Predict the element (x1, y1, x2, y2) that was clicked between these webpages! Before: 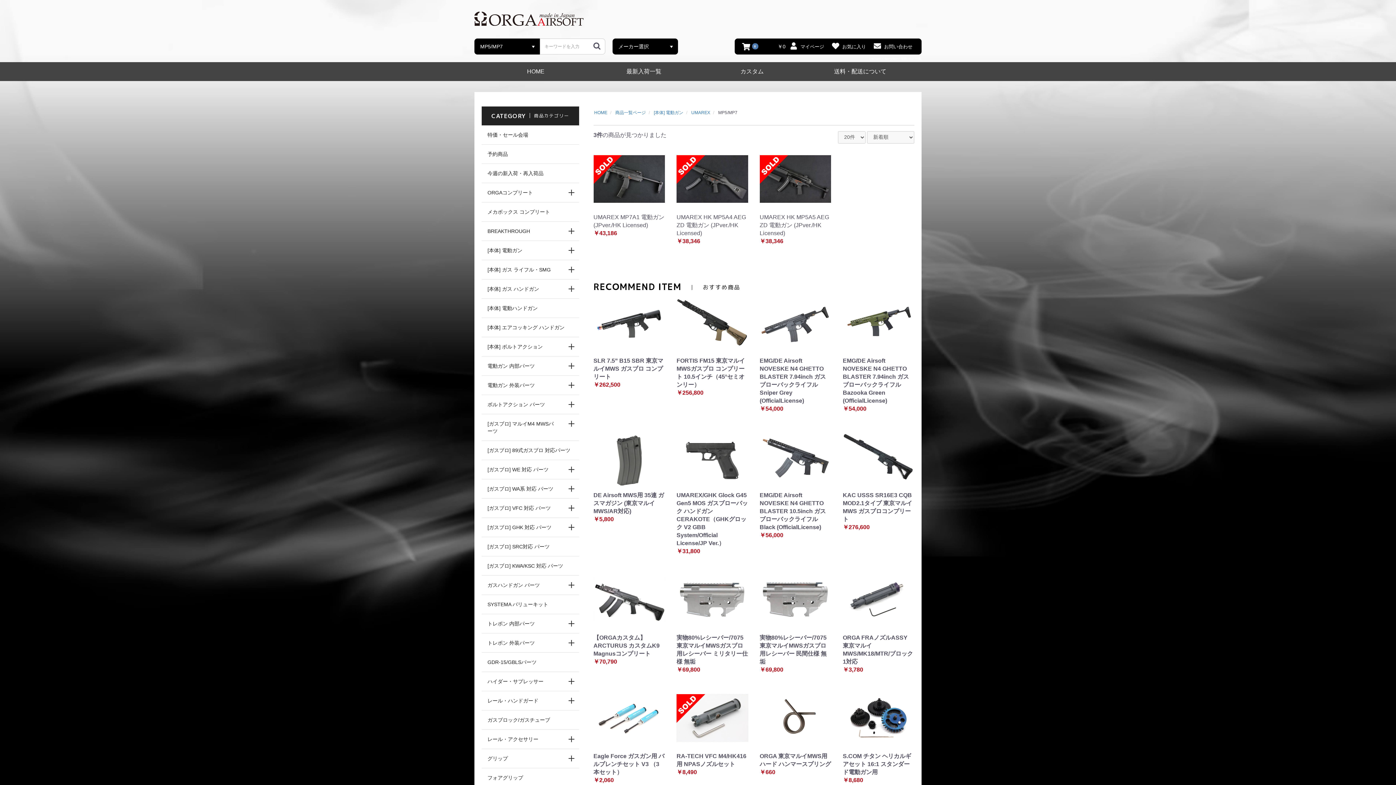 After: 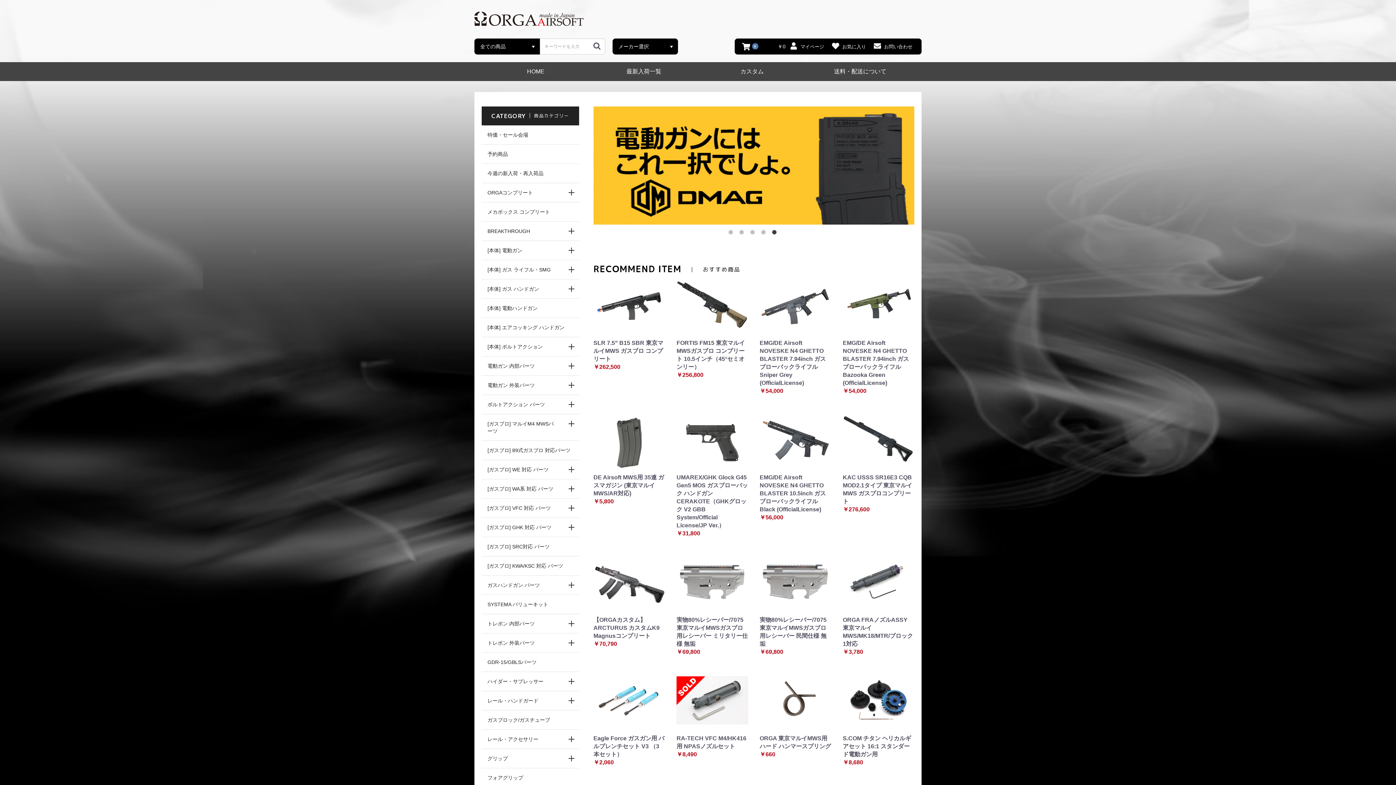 Action: bbox: (481, 62, 590, 81) label: HOME